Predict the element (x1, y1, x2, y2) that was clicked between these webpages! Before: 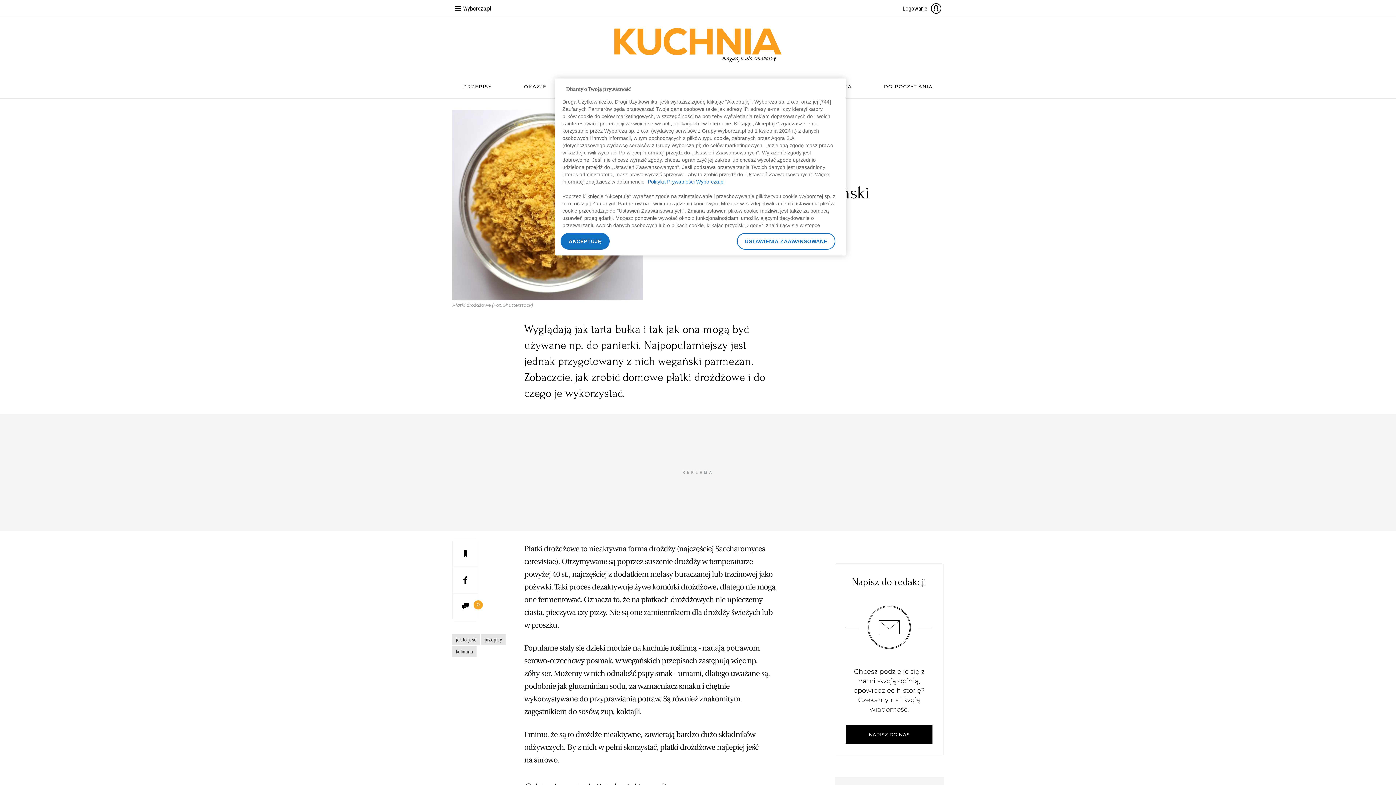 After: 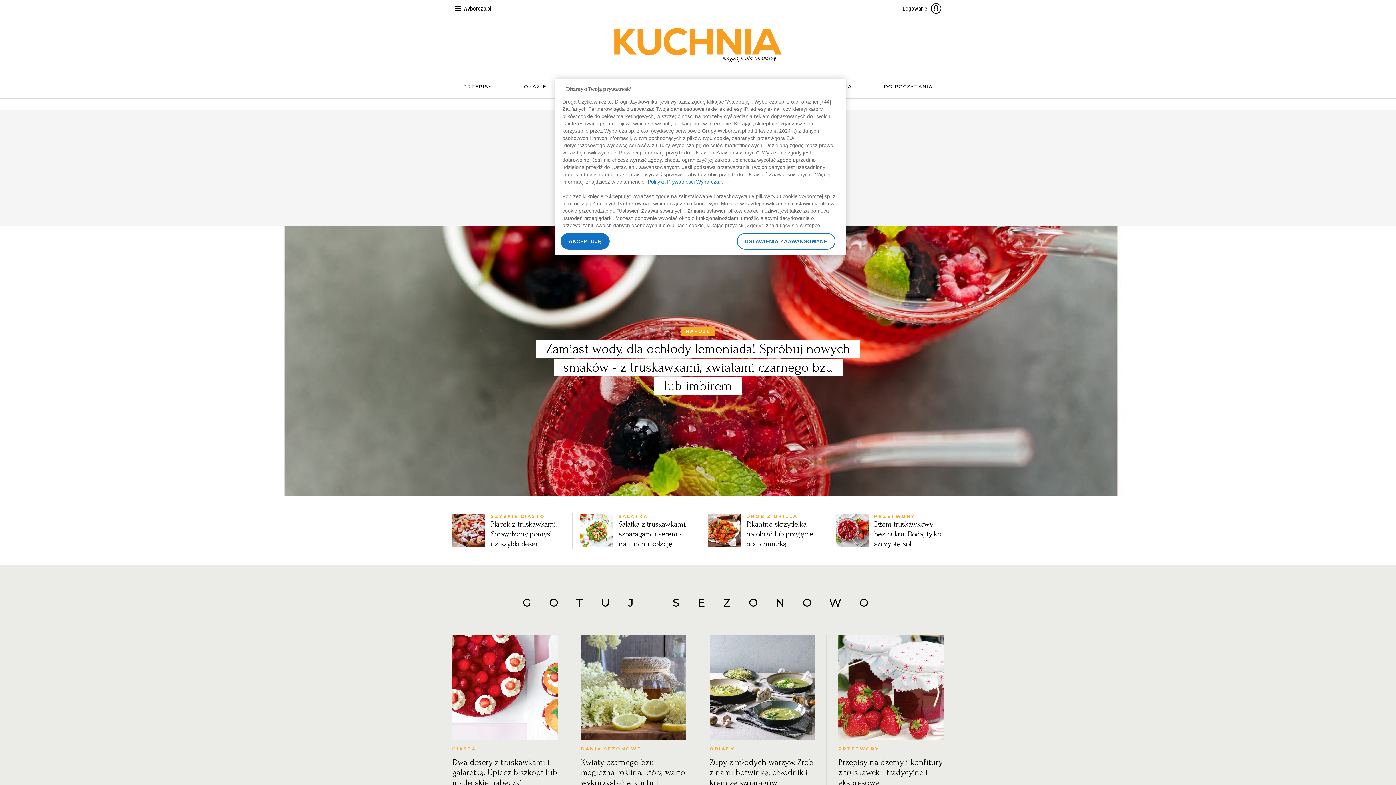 Action: bbox: (452, 28, 944, 62)